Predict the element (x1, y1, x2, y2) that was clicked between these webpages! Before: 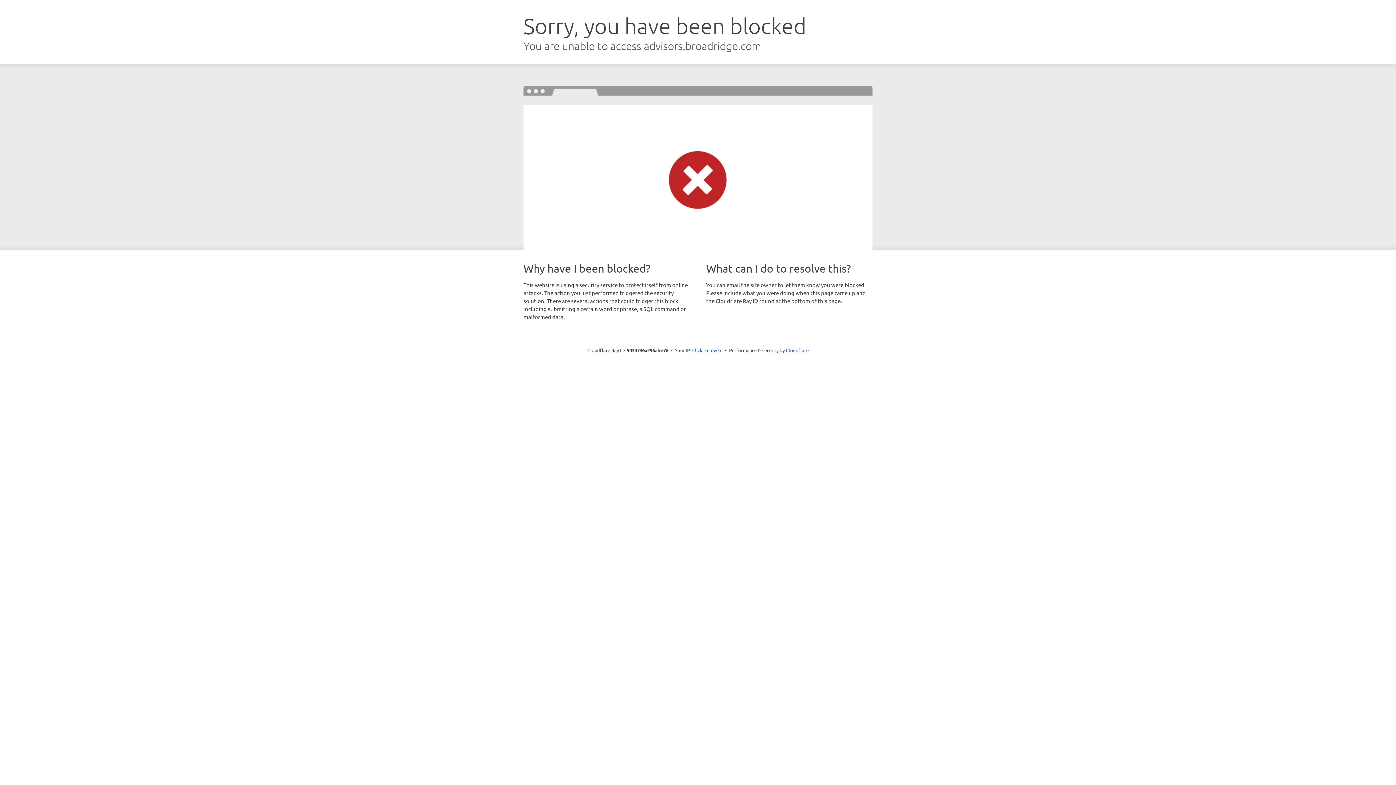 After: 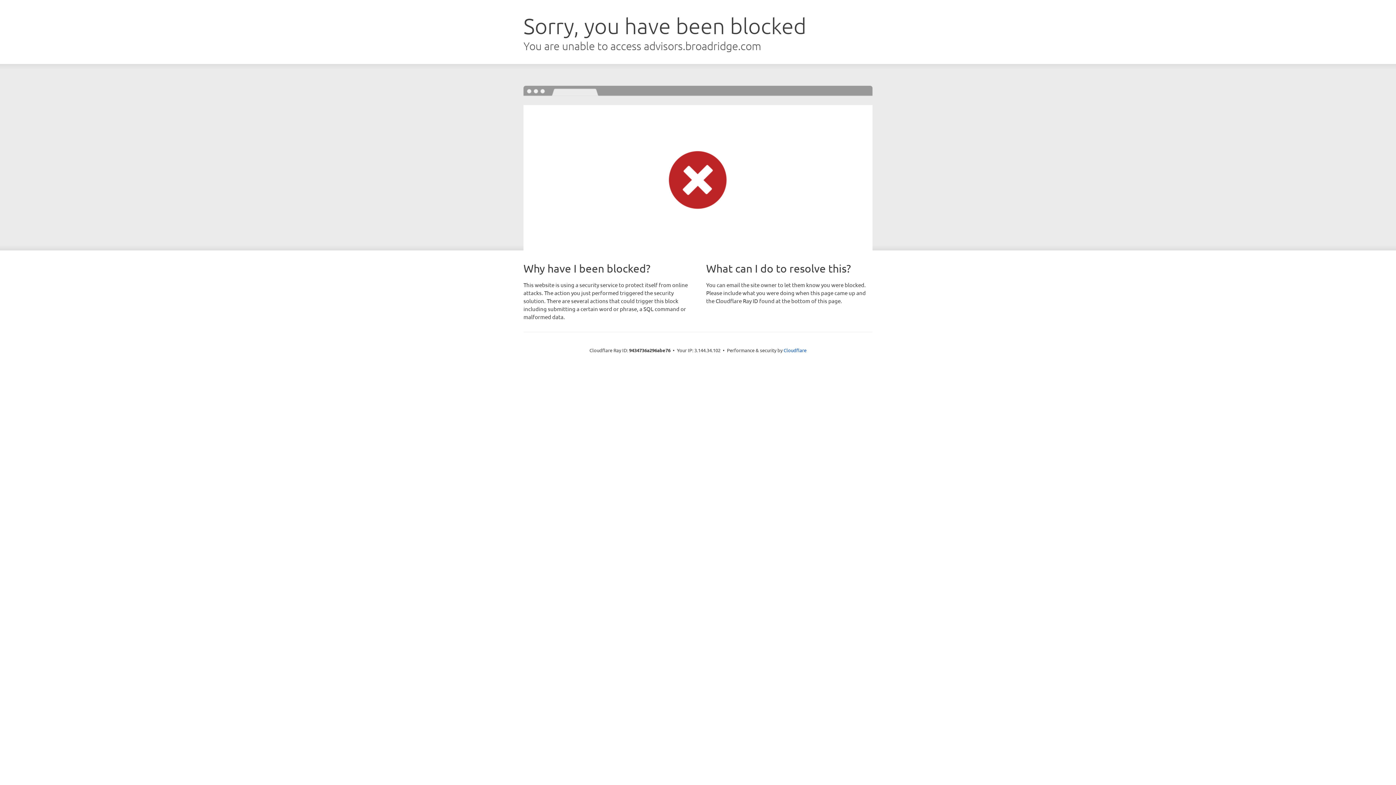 Action: label: Click to reveal bbox: (692, 346, 722, 353)